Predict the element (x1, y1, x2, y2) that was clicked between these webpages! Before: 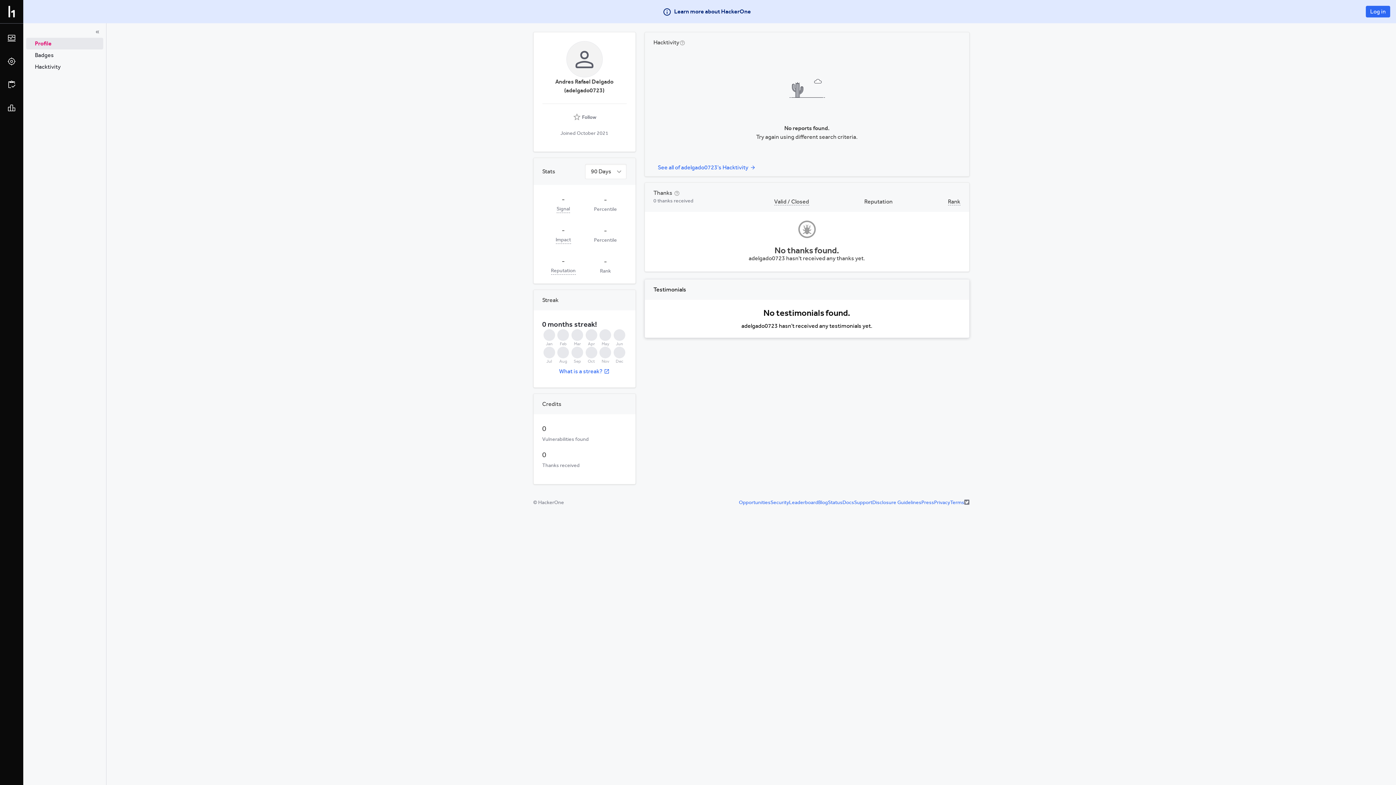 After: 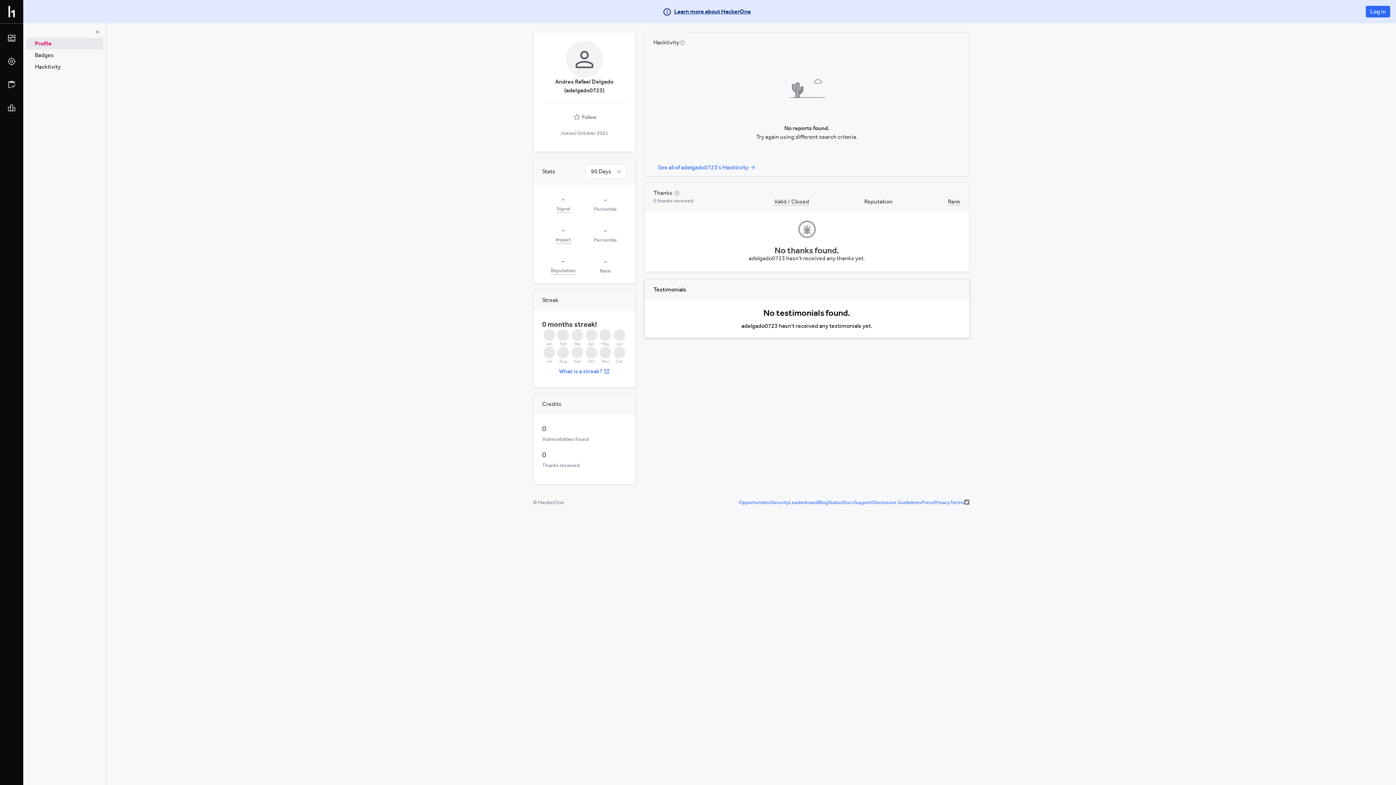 Action: bbox: (662, 7, 751, 16) label: Learn more about HackerOne